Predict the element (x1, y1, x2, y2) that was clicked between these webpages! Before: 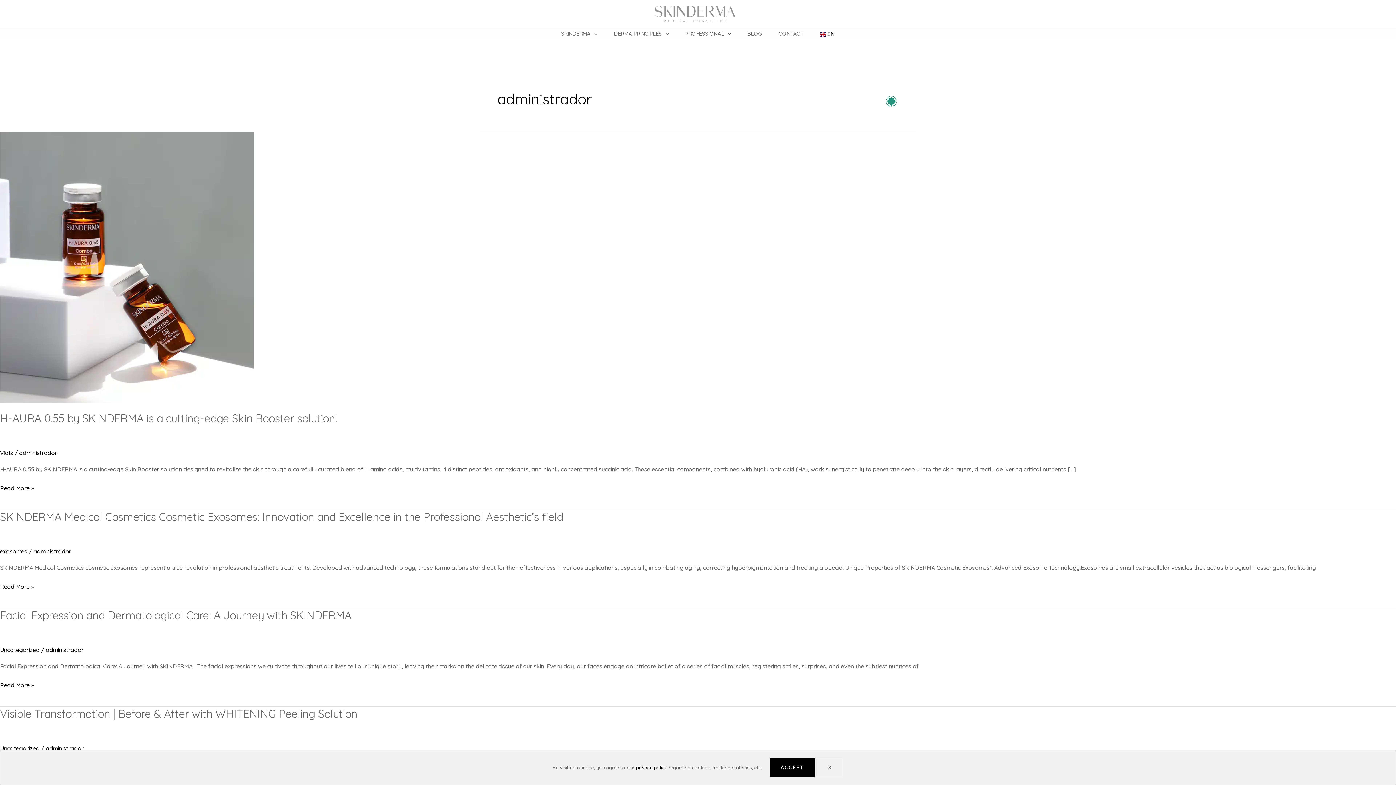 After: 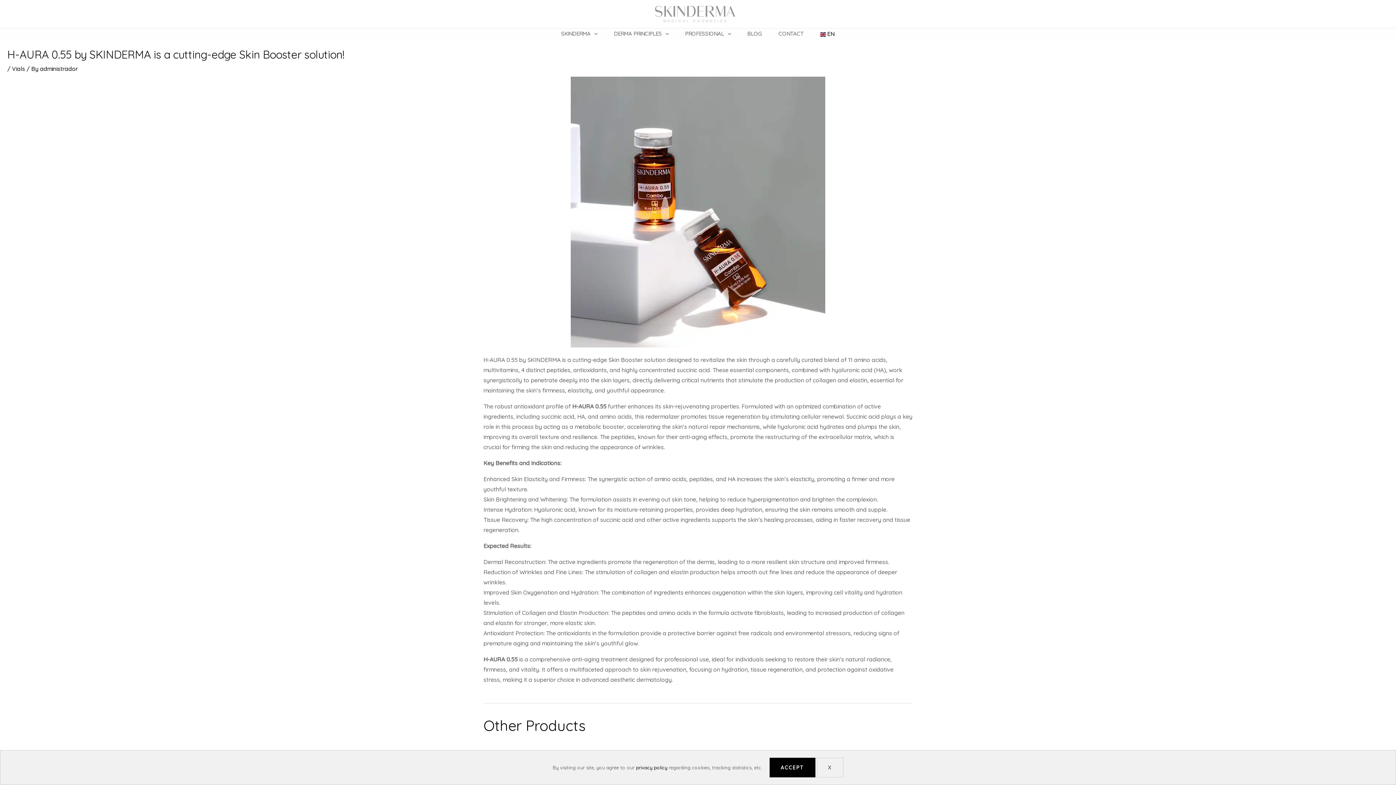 Action: label: H-AURA 0.55 by SKINDERMA is a cutting-edge Skin Booster solution!
Read More » bbox: (0, 483, 33, 493)